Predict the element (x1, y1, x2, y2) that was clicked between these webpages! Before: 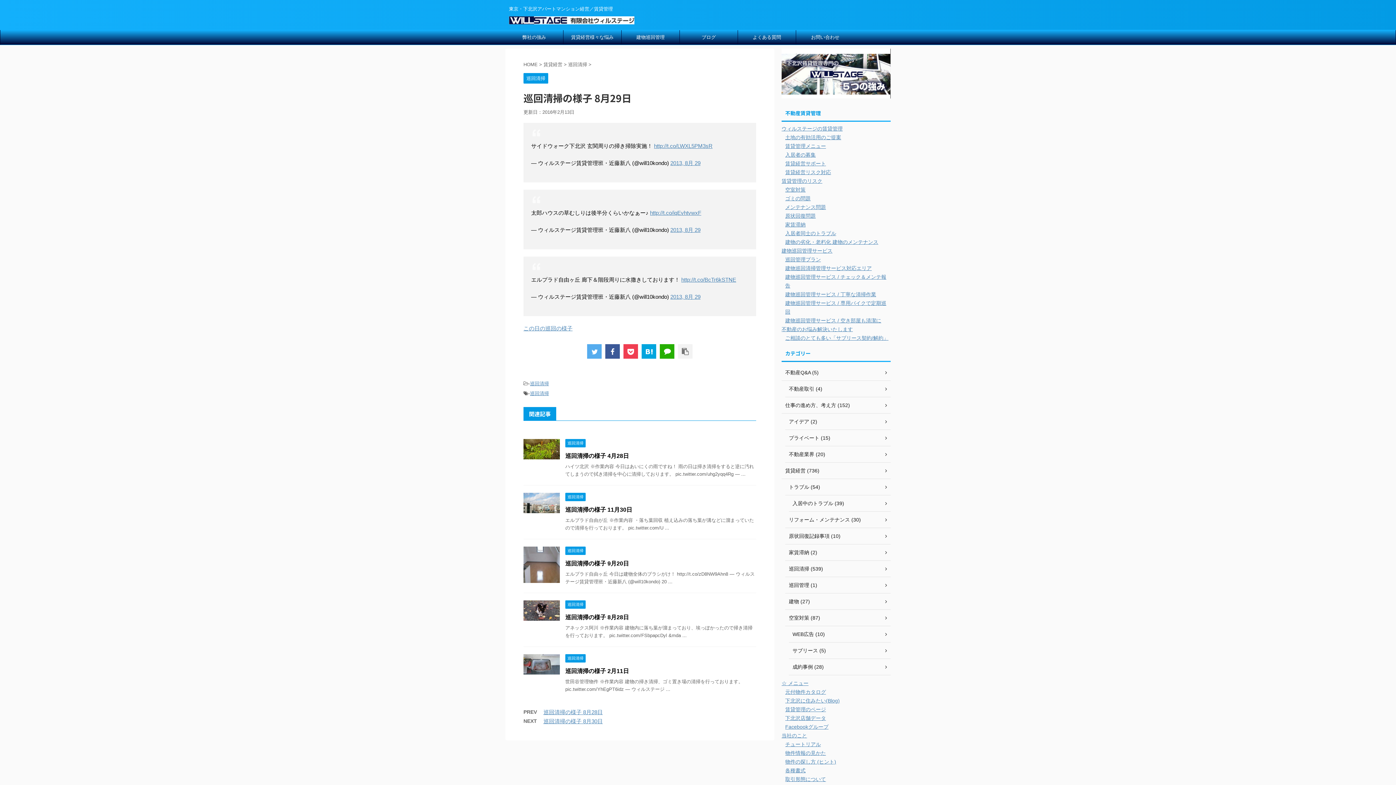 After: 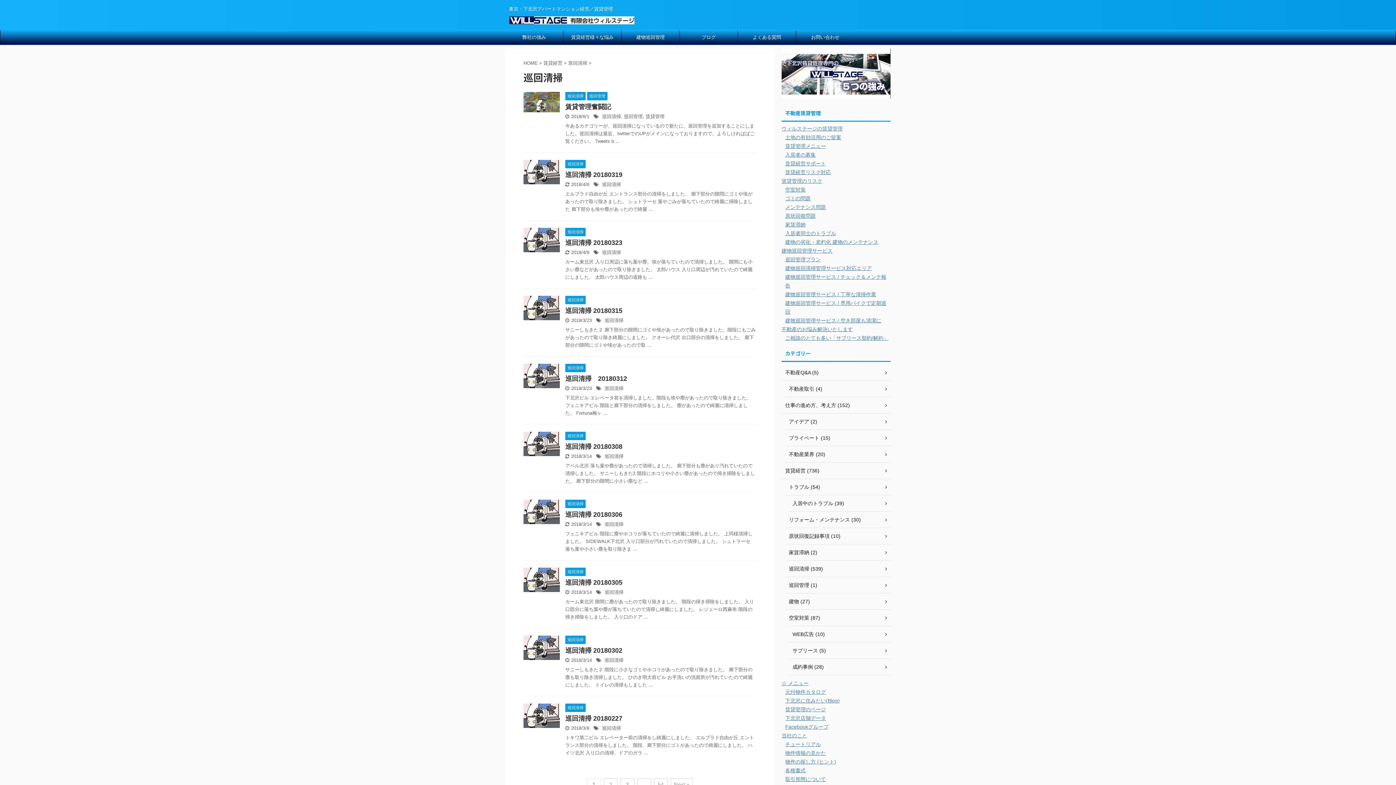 Action: label: 巡回清掃 bbox: (523, 76, 548, 81)